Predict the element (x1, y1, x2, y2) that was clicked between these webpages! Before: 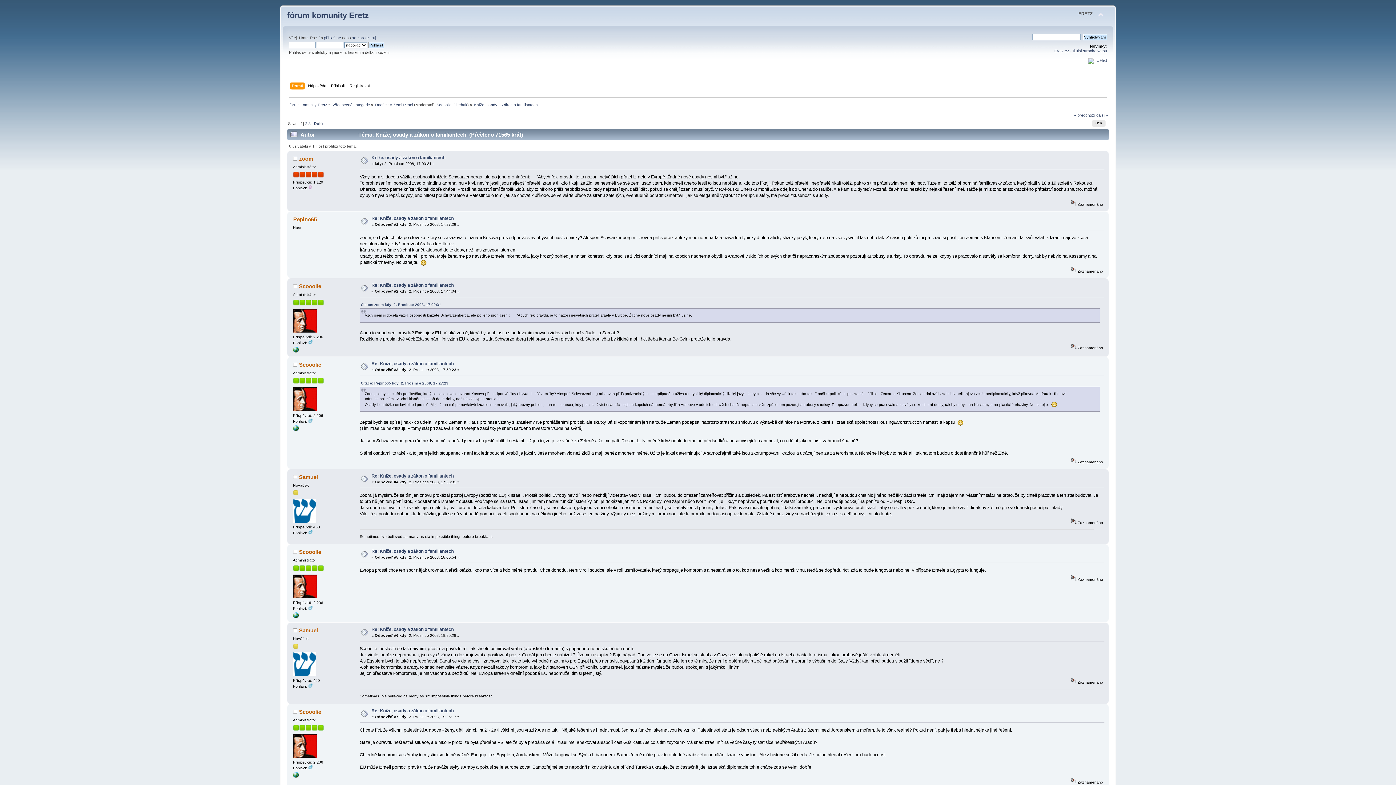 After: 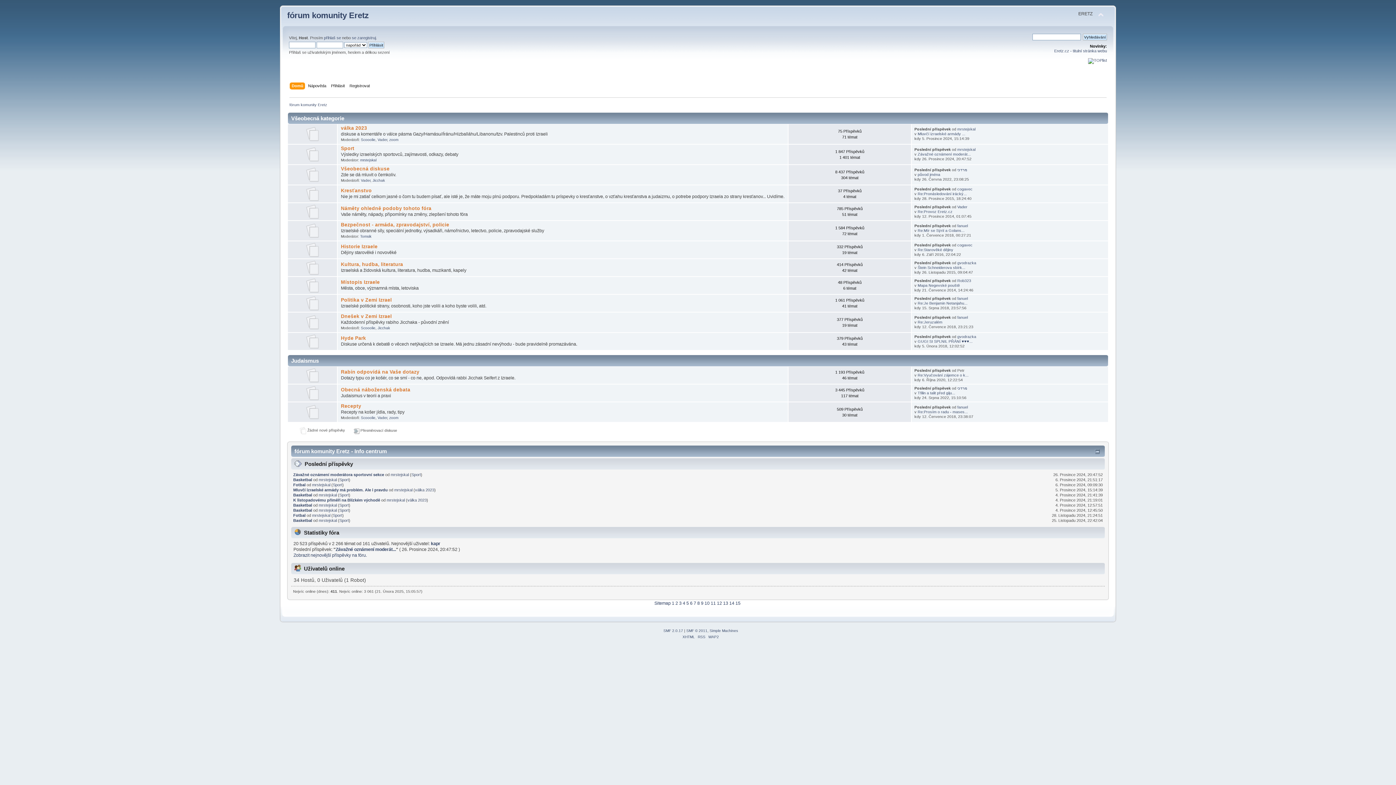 Action: bbox: (289, 102, 327, 106) label: fórum komunity Eretz